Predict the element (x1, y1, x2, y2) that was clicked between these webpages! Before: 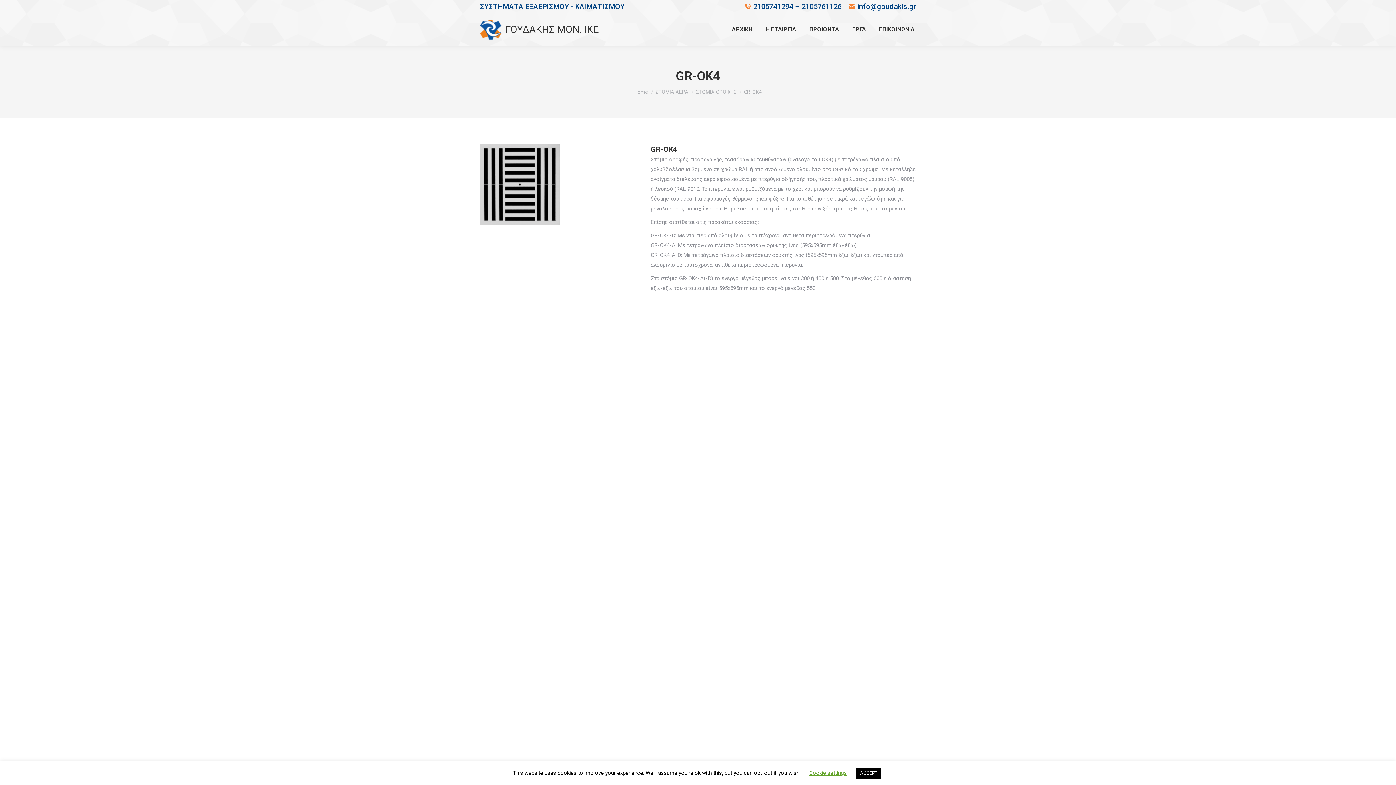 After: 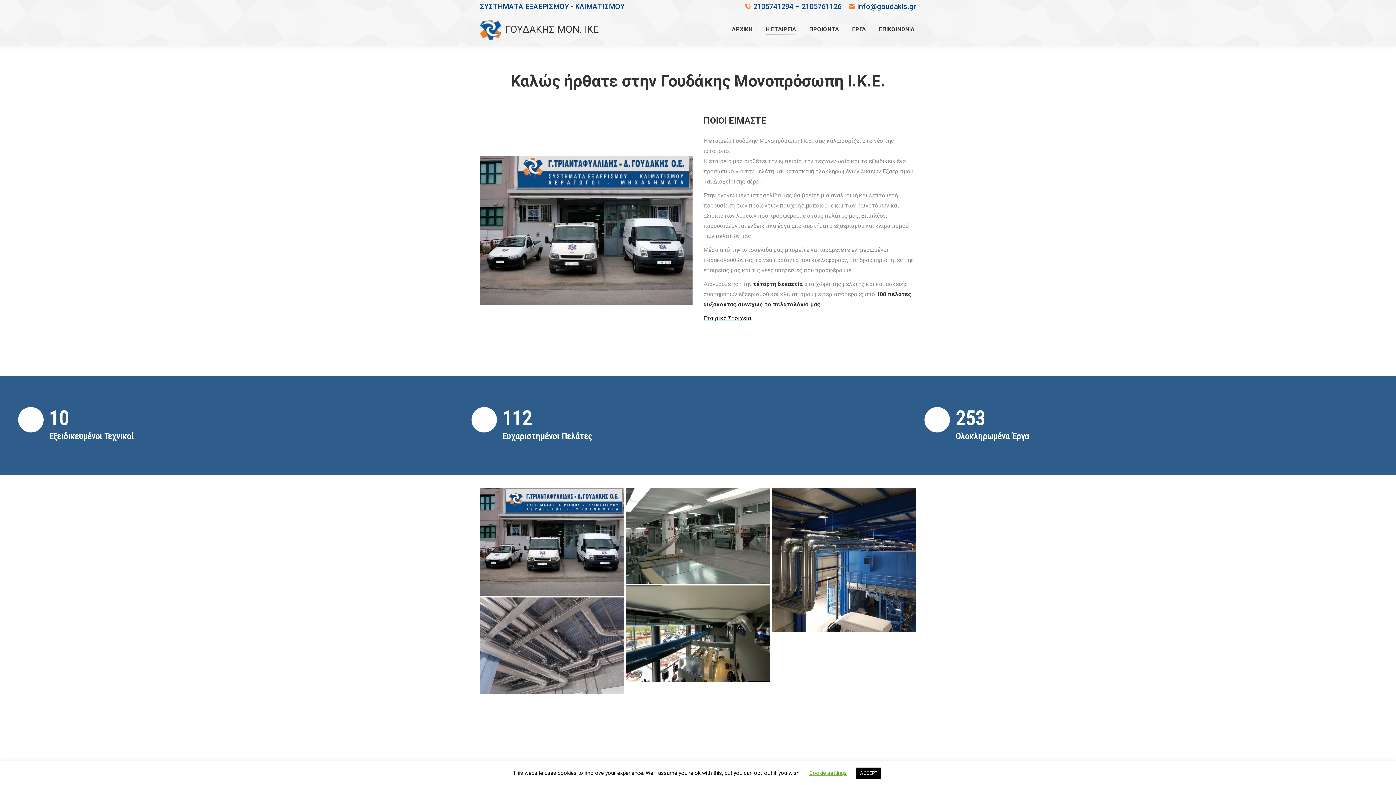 Action: bbox: (764, 19, 797, 39) label: Η ΕΤΑΙΡΕΙΑ